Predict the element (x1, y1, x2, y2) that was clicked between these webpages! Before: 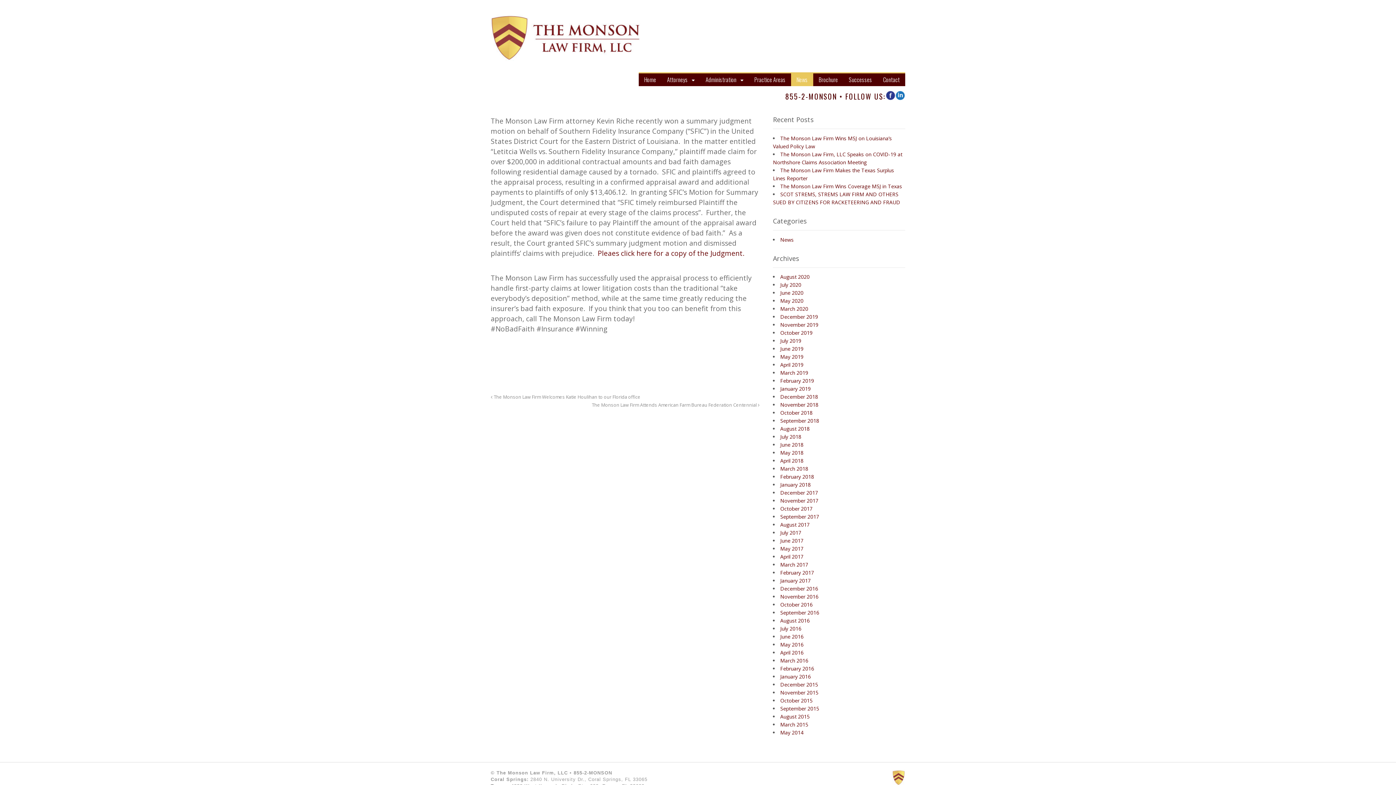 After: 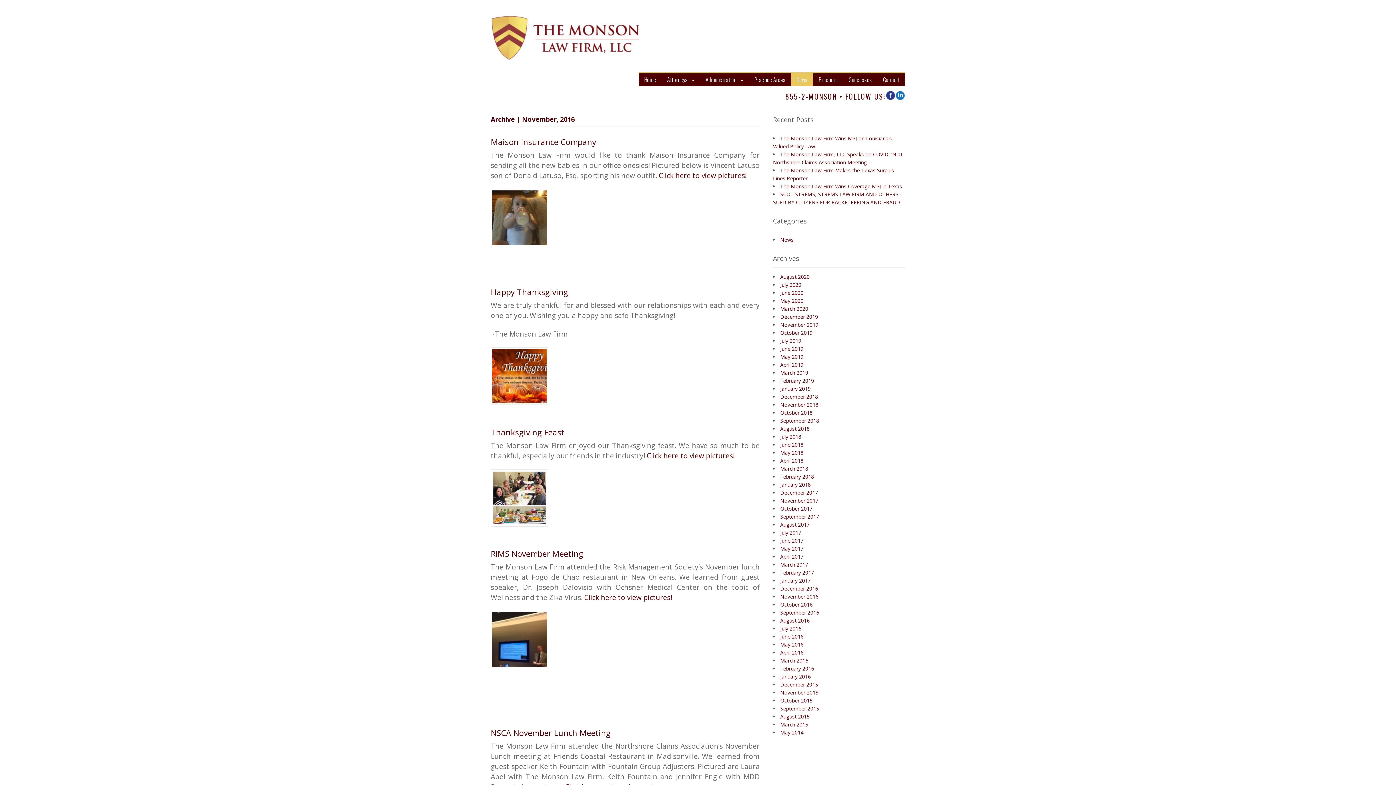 Action: label: November 2016 bbox: (780, 593, 818, 600)